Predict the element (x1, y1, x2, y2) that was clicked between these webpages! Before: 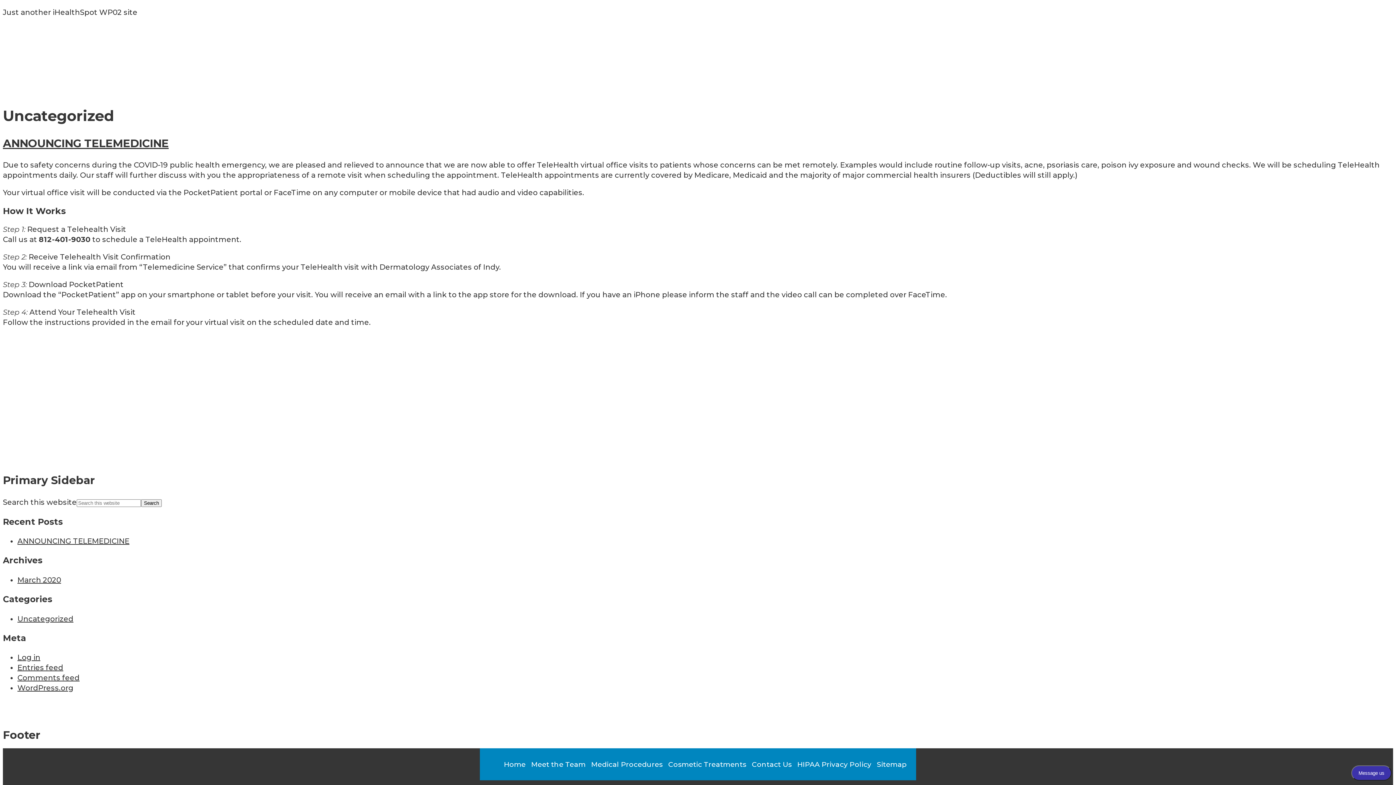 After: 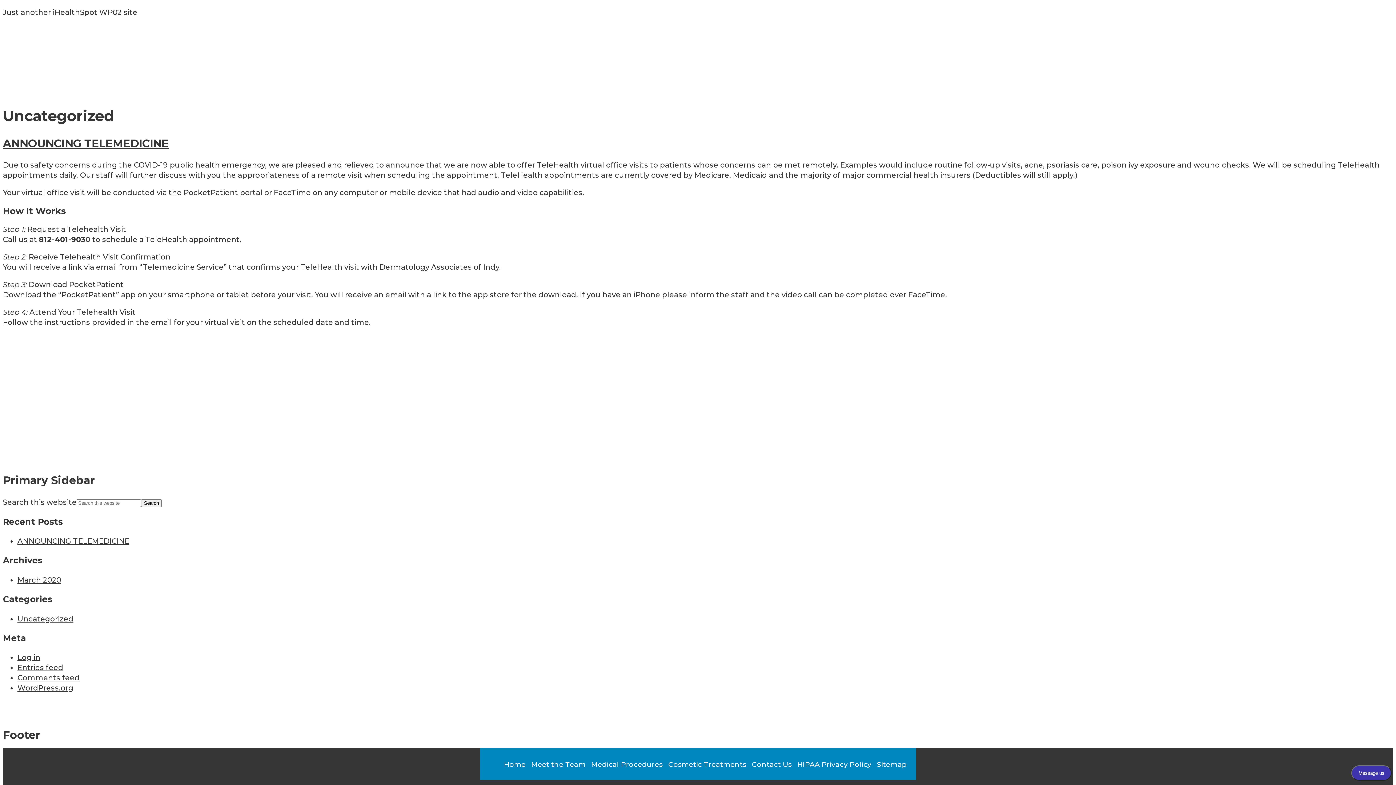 Action: label: Uncategorized bbox: (17, 614, 73, 623)